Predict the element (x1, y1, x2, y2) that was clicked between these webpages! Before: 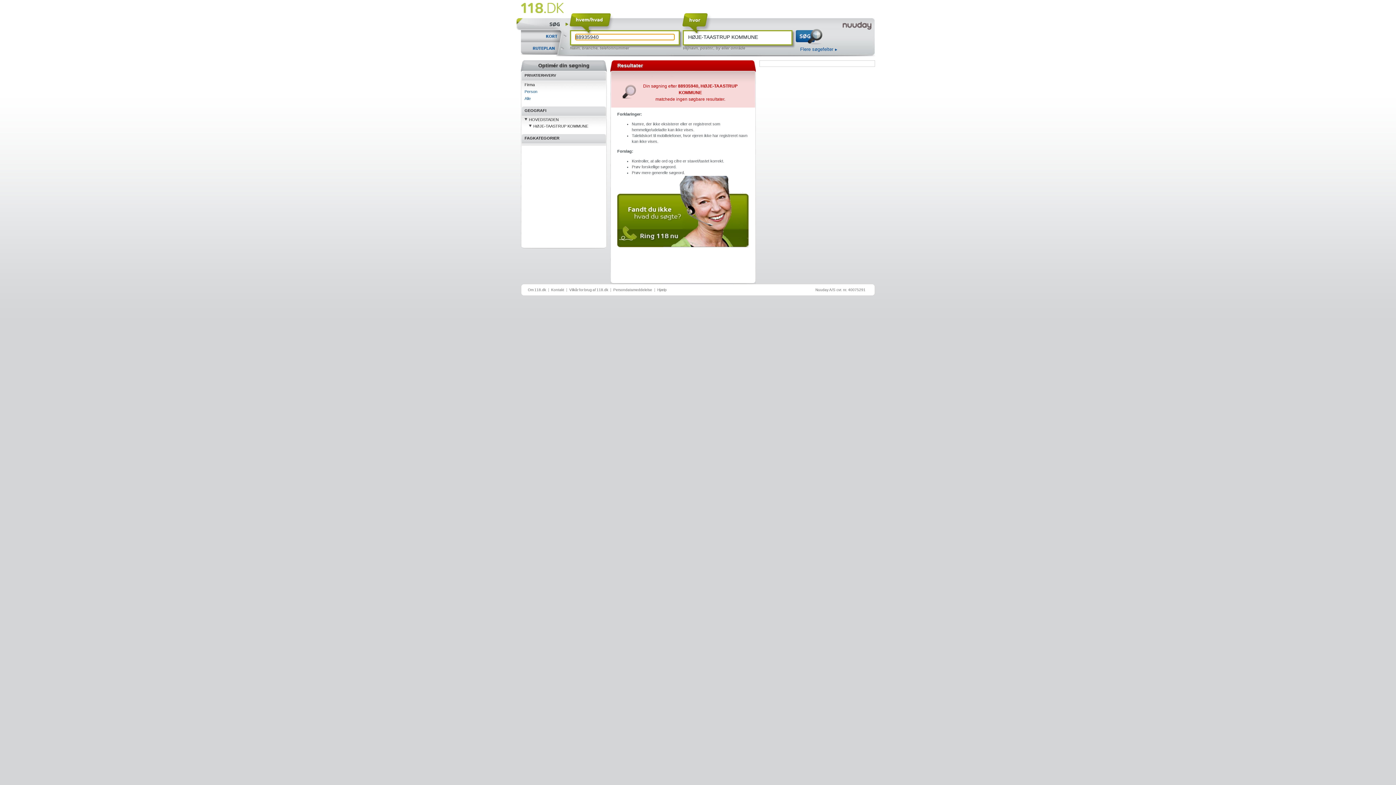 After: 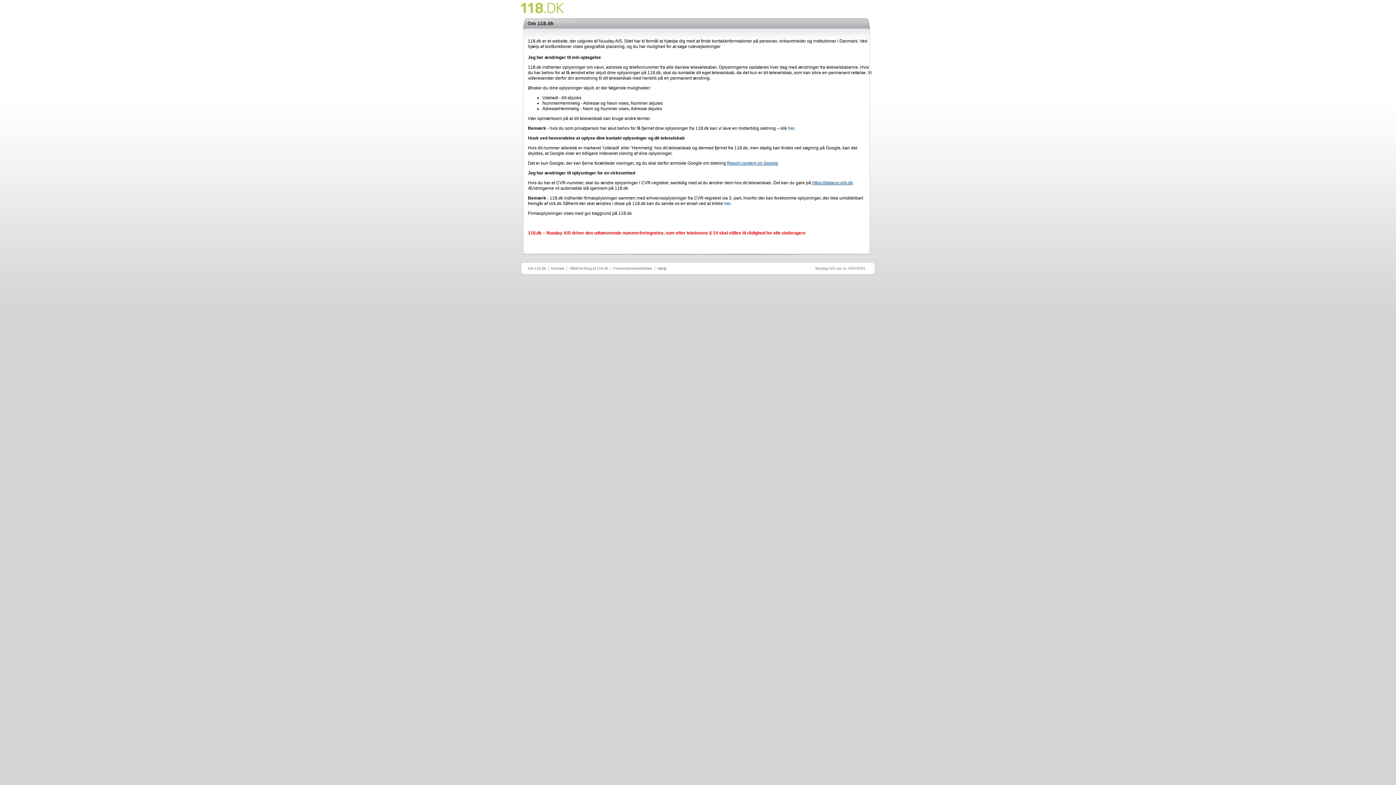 Action: bbox: (528, 288, 546, 292) label: Om 118.dk